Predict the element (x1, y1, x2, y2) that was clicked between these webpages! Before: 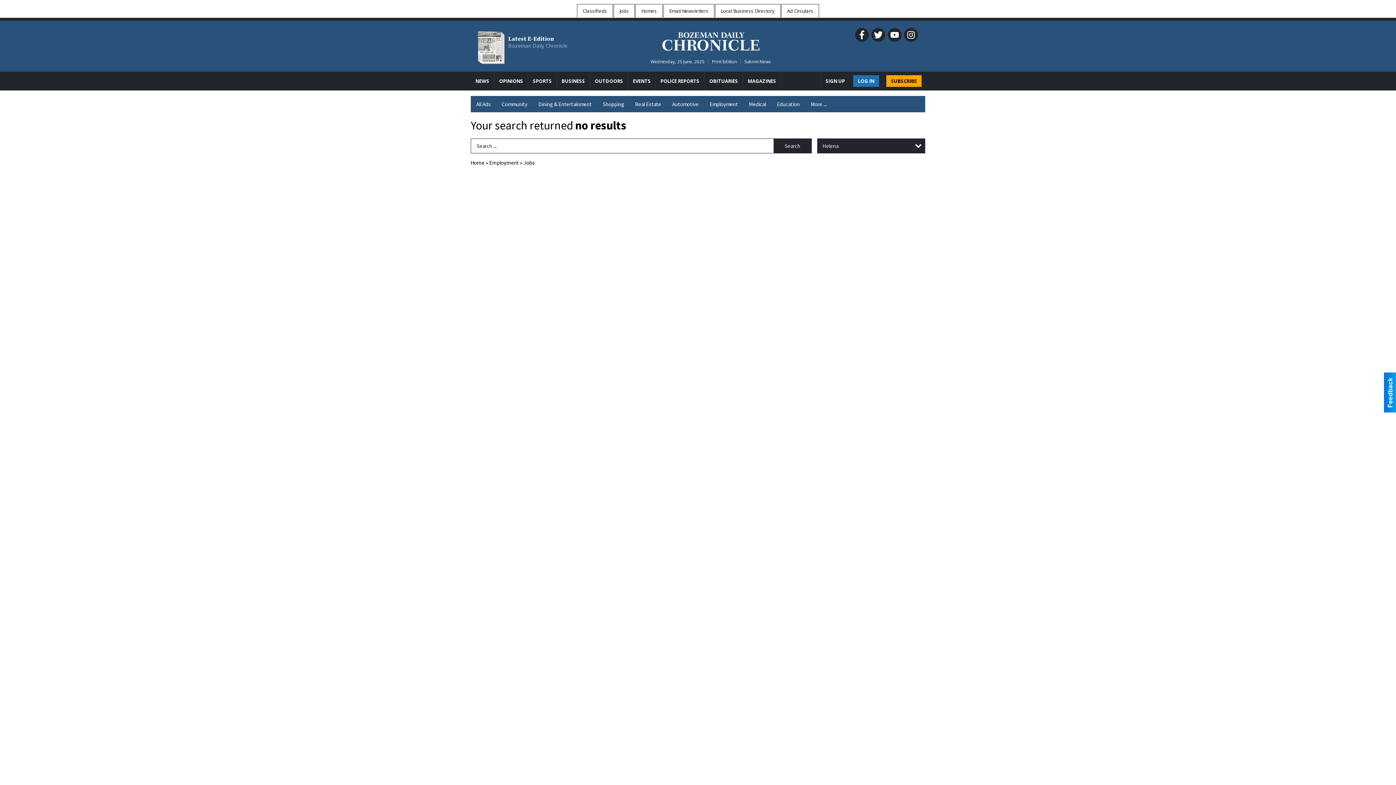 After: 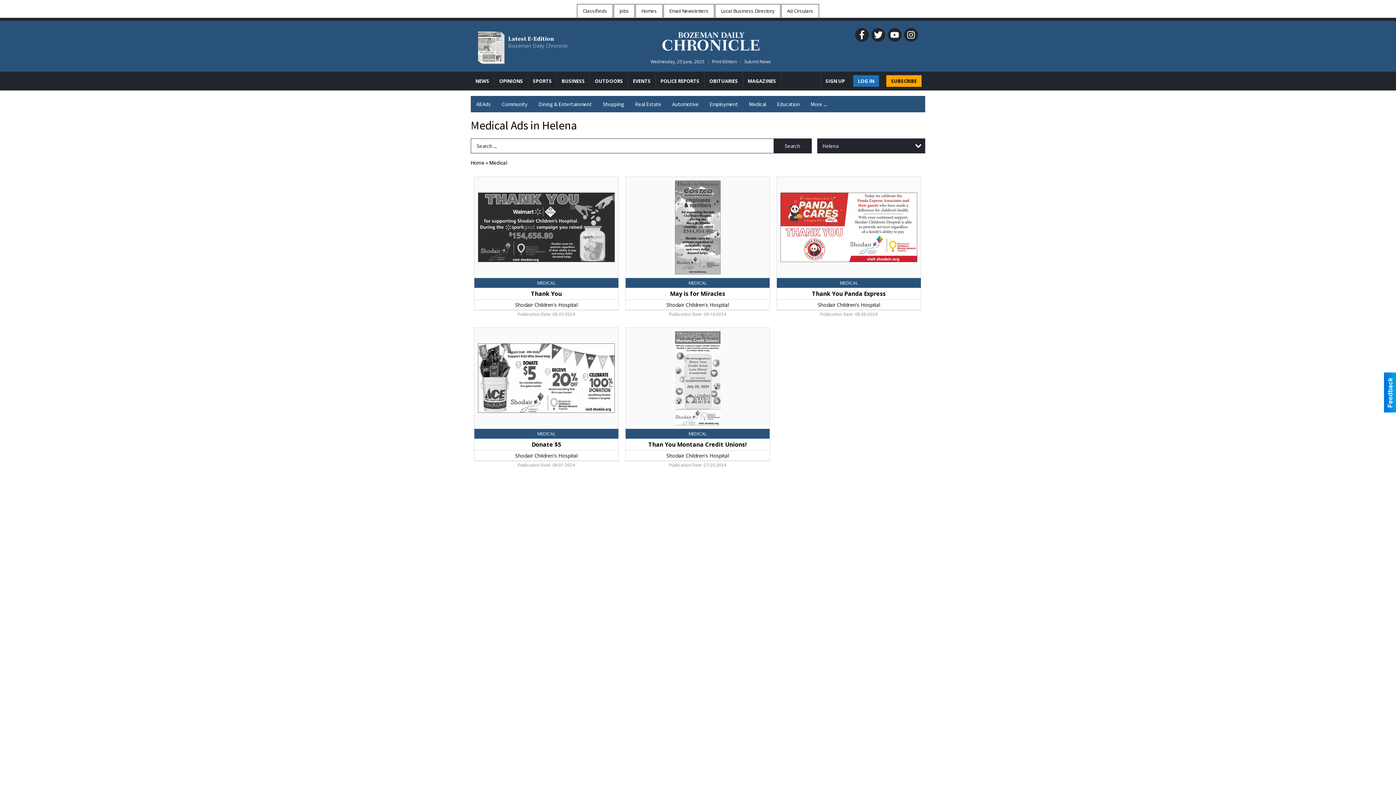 Action: bbox: (743, 96, 771, 112) label: Medical